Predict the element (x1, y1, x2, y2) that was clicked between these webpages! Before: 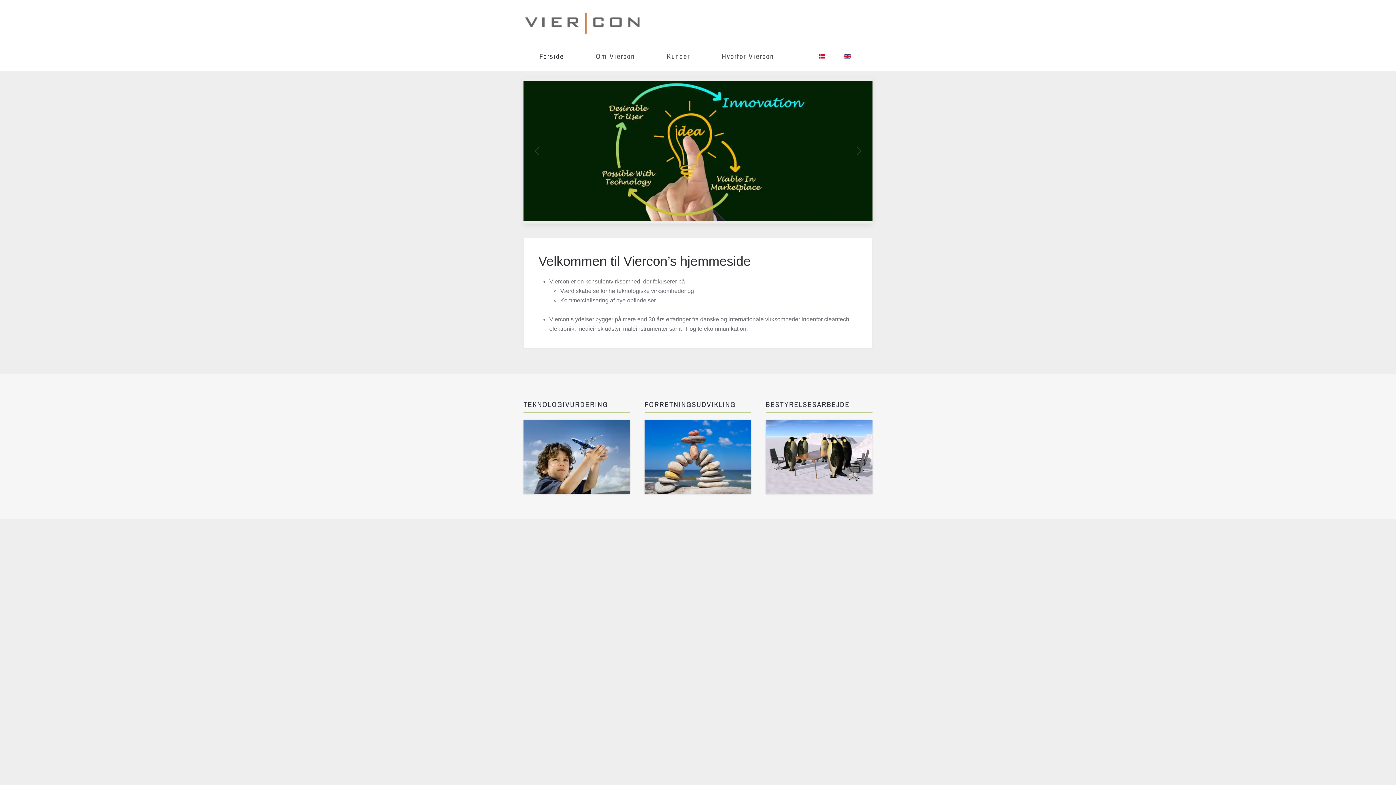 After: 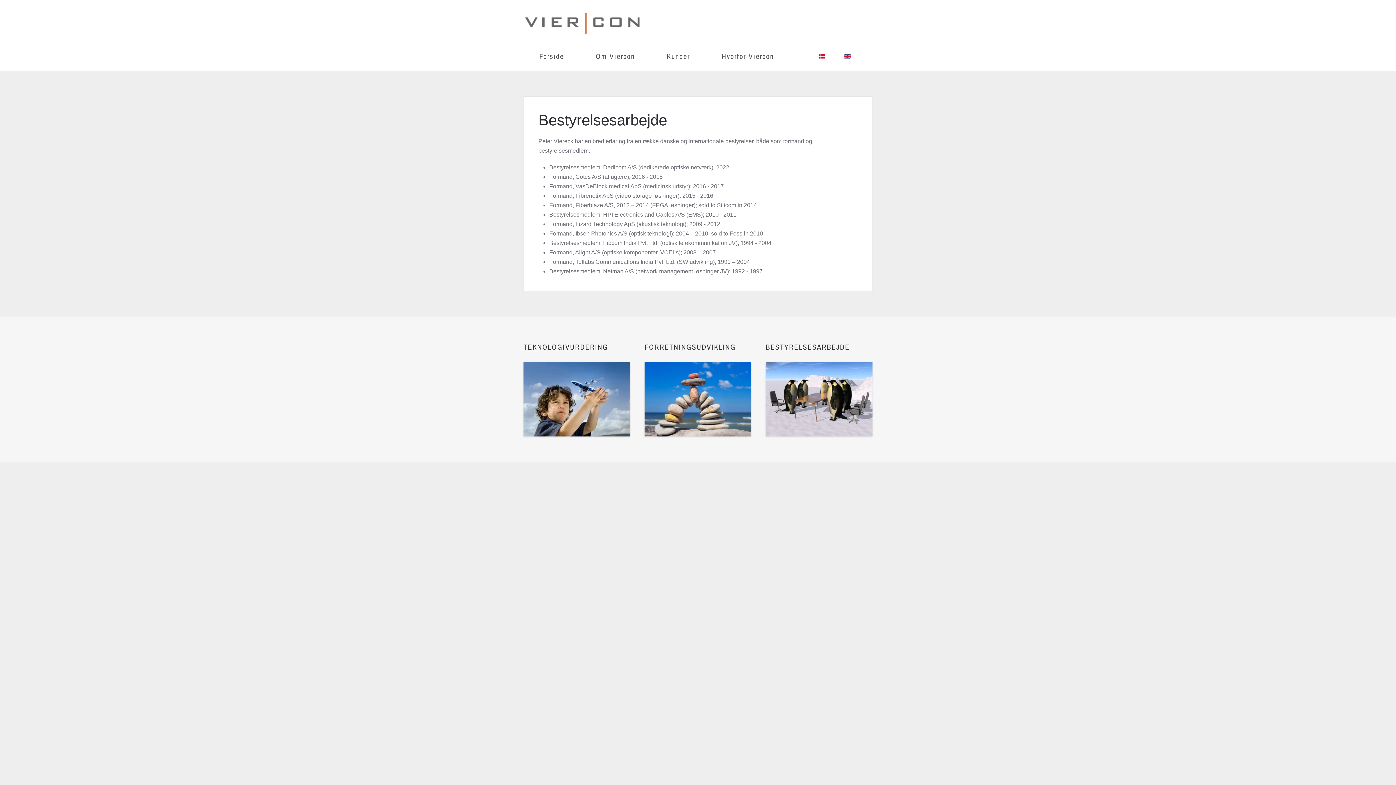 Action: label: BESTYRELSESARBEJDE bbox: (765, 399, 872, 494)